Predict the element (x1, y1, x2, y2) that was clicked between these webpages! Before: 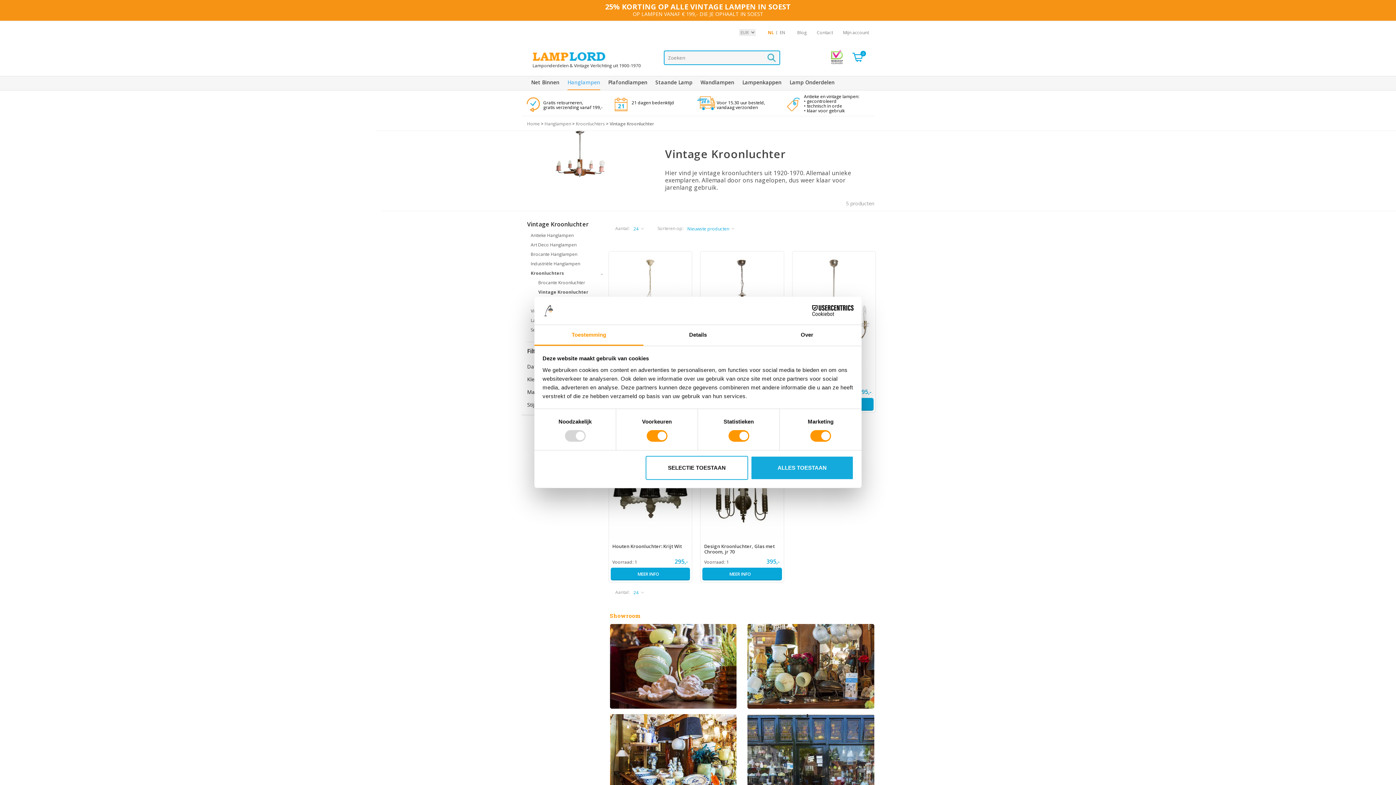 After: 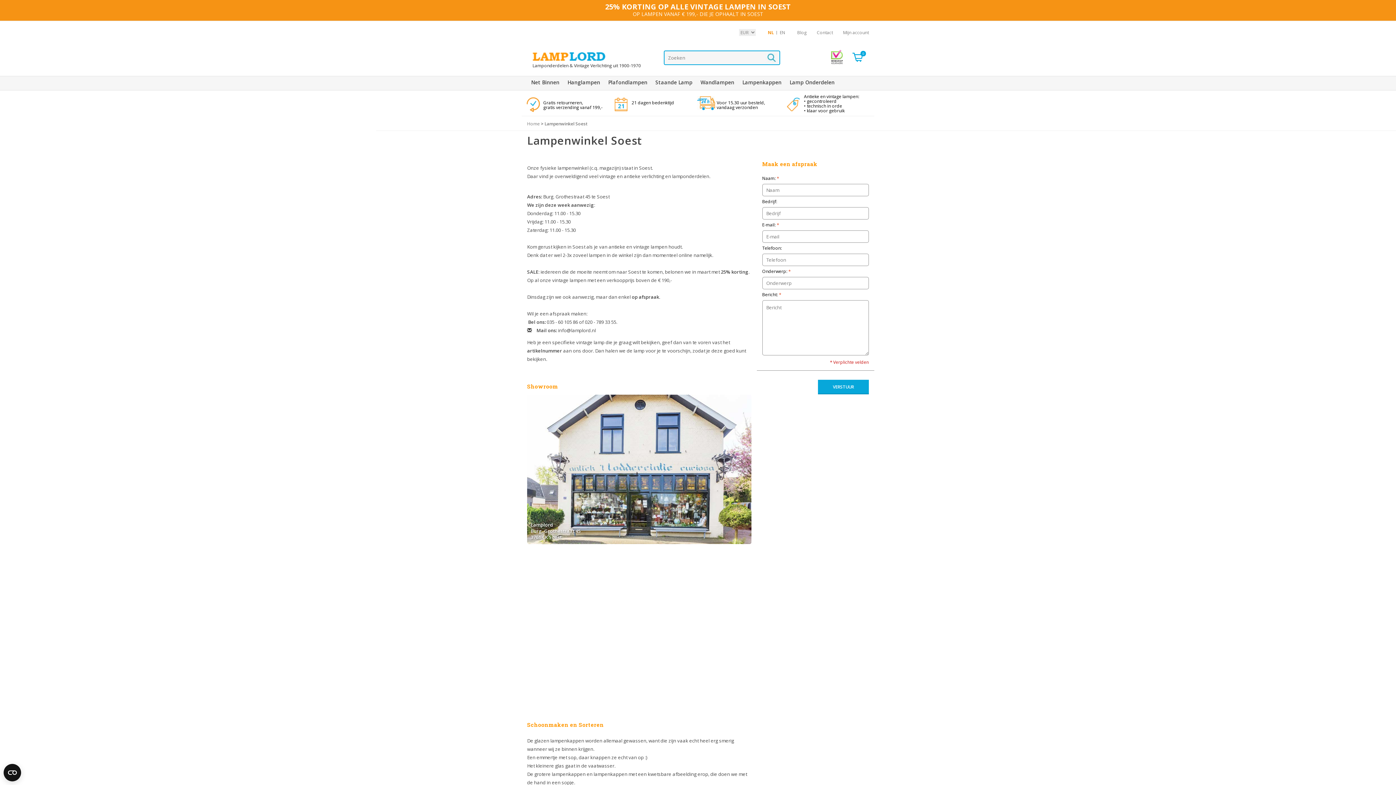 Action: bbox: (610, 624, 736, 708)